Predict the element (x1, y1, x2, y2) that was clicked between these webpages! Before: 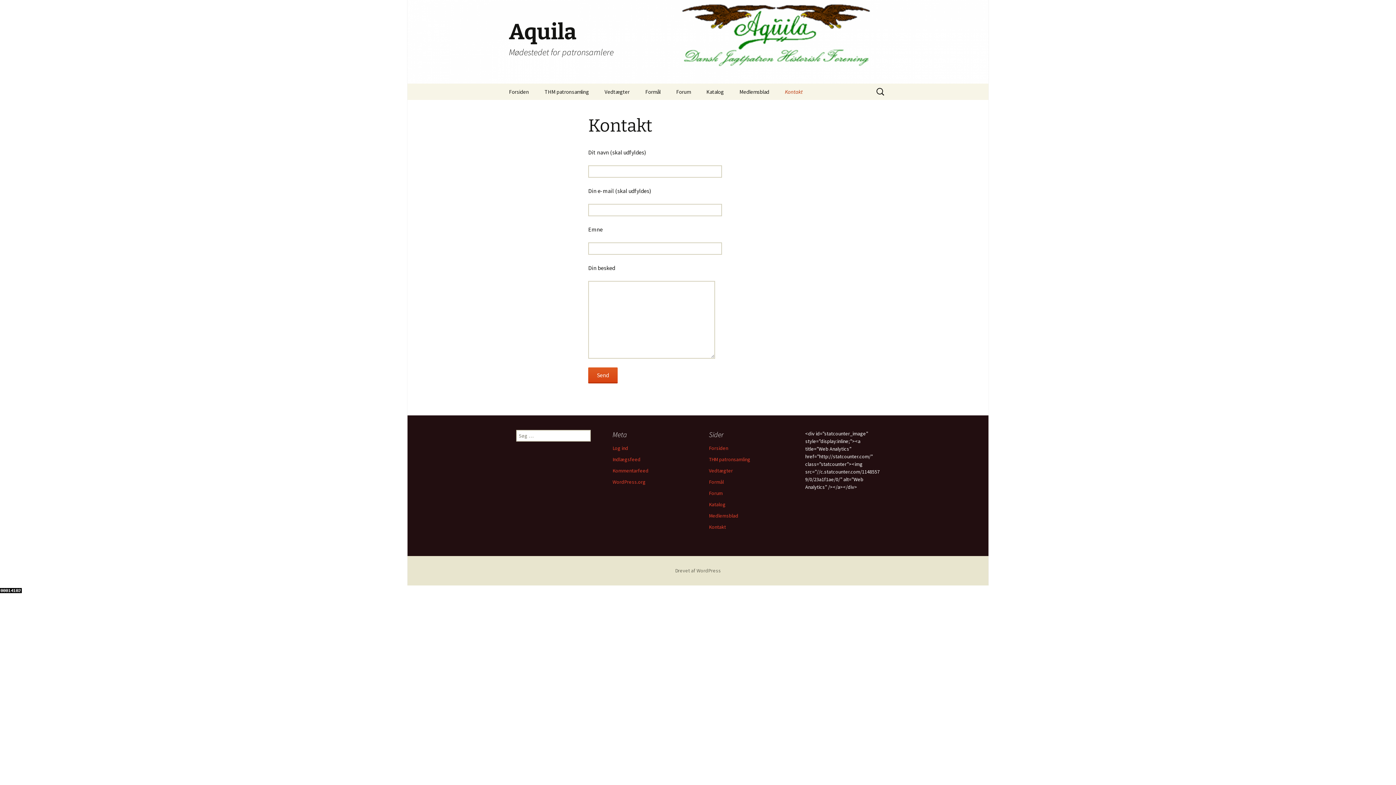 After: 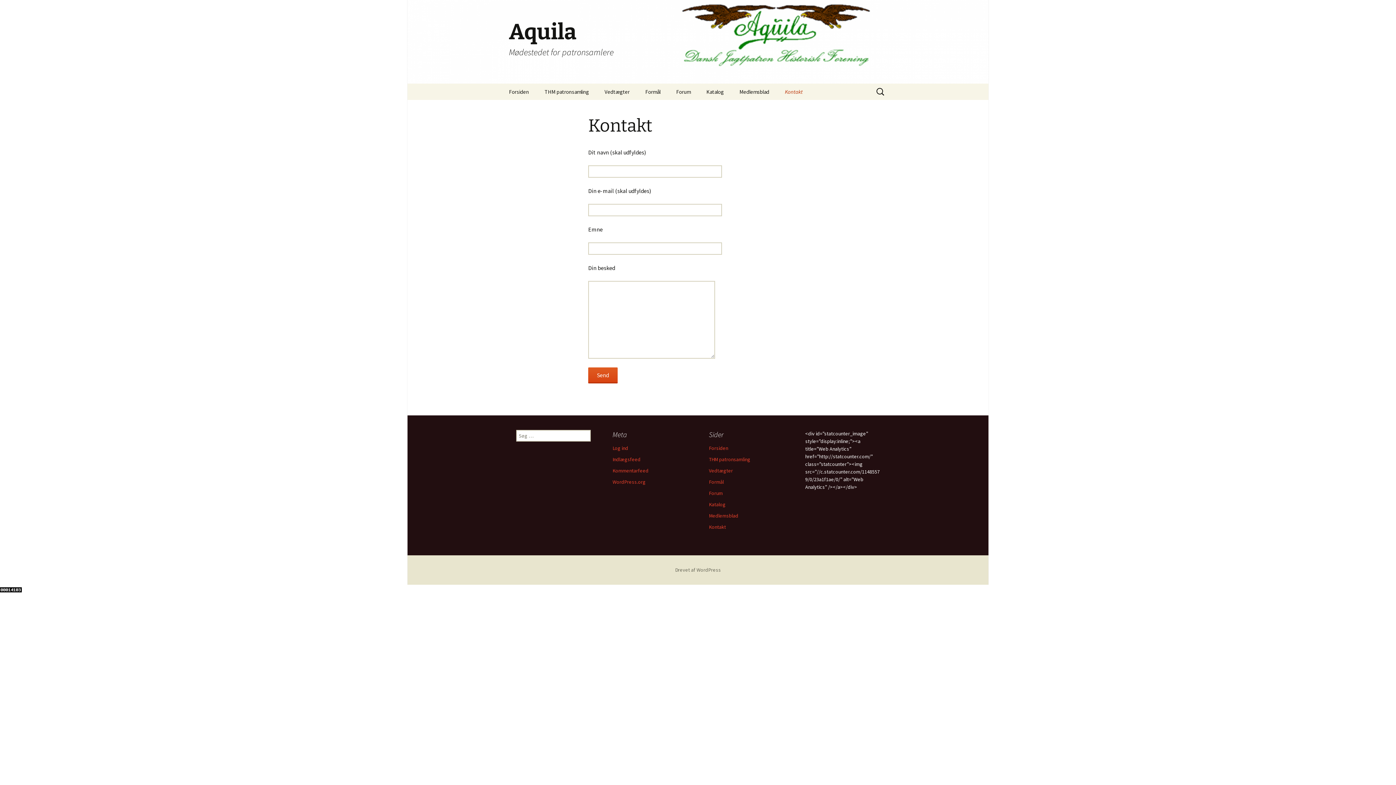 Action: label: Kontakt bbox: (709, 524, 726, 530)